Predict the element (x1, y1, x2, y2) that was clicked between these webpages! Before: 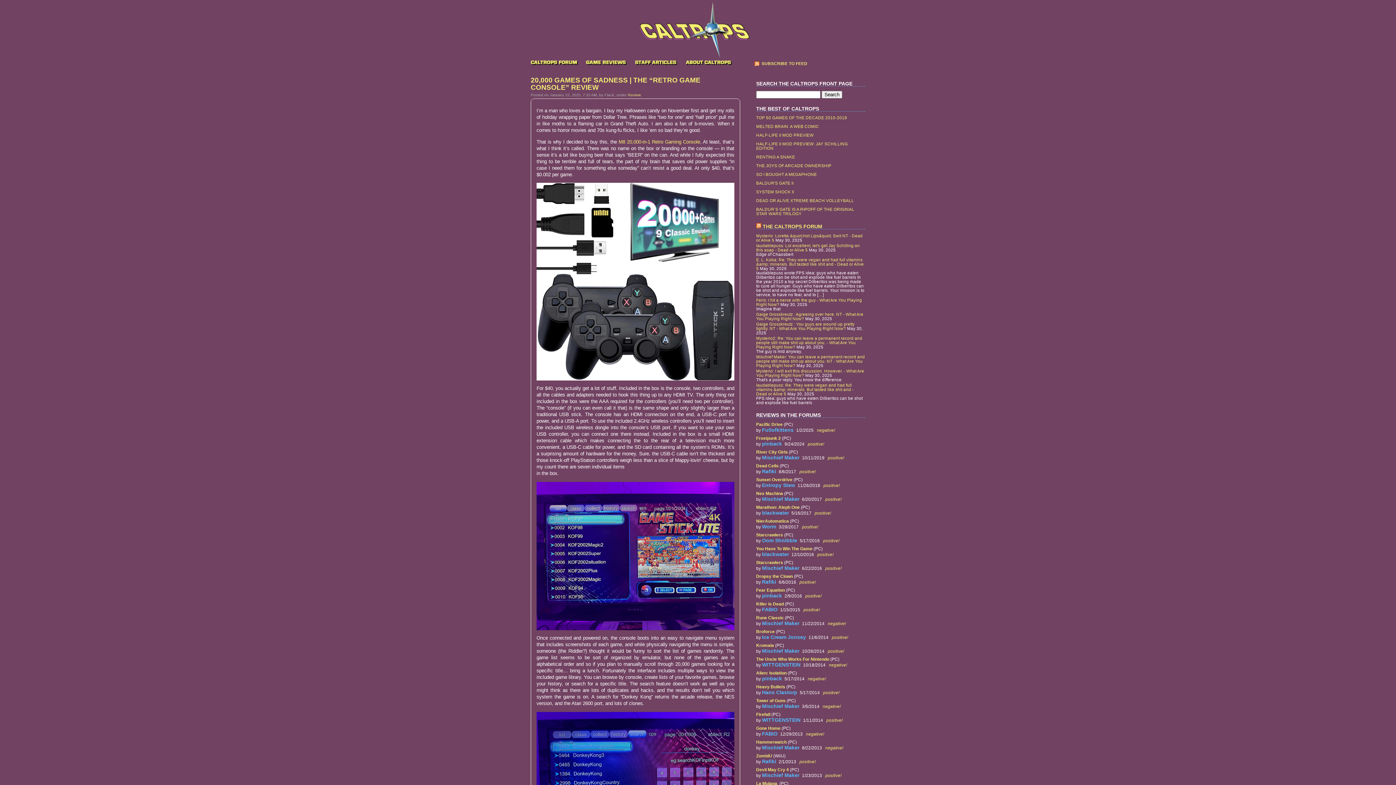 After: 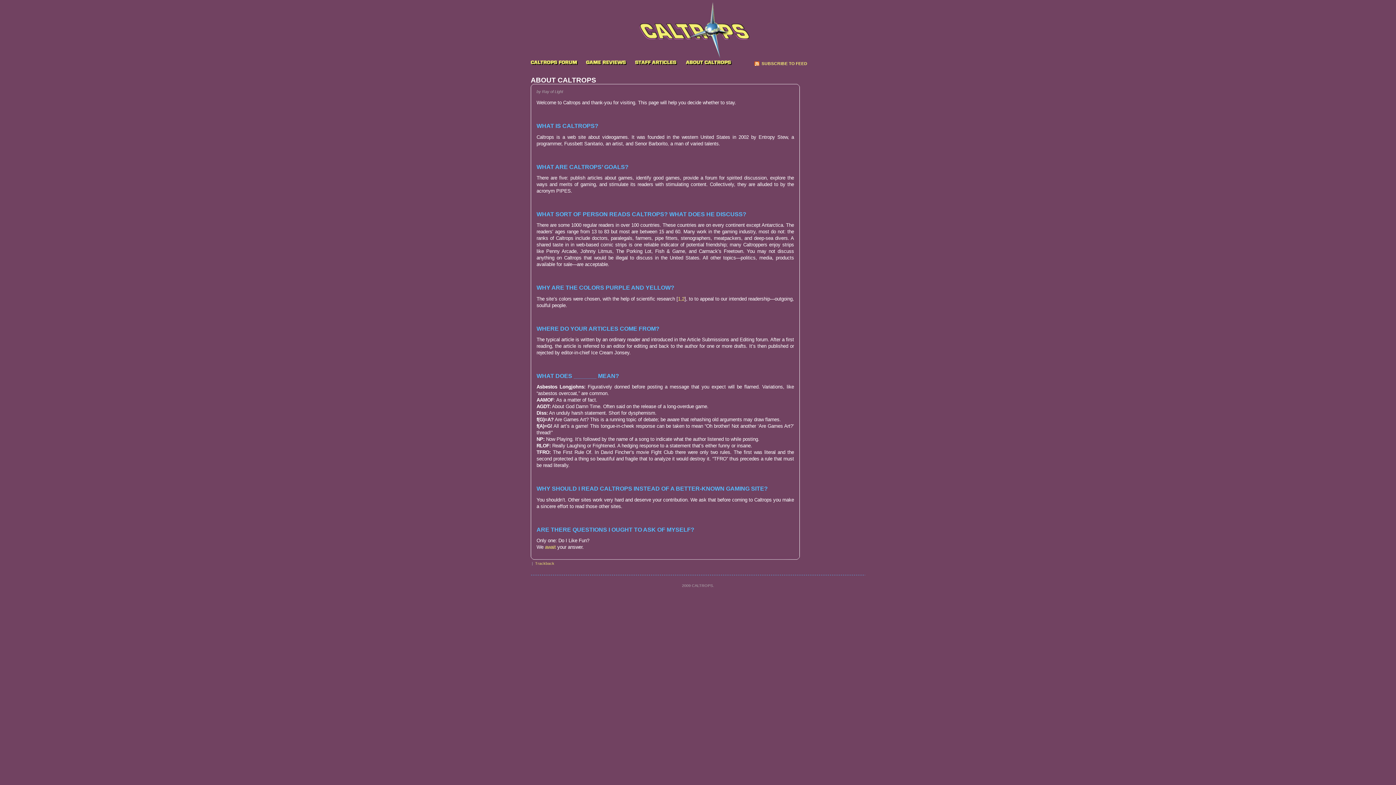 Action: bbox: (685, 61, 732, 65)